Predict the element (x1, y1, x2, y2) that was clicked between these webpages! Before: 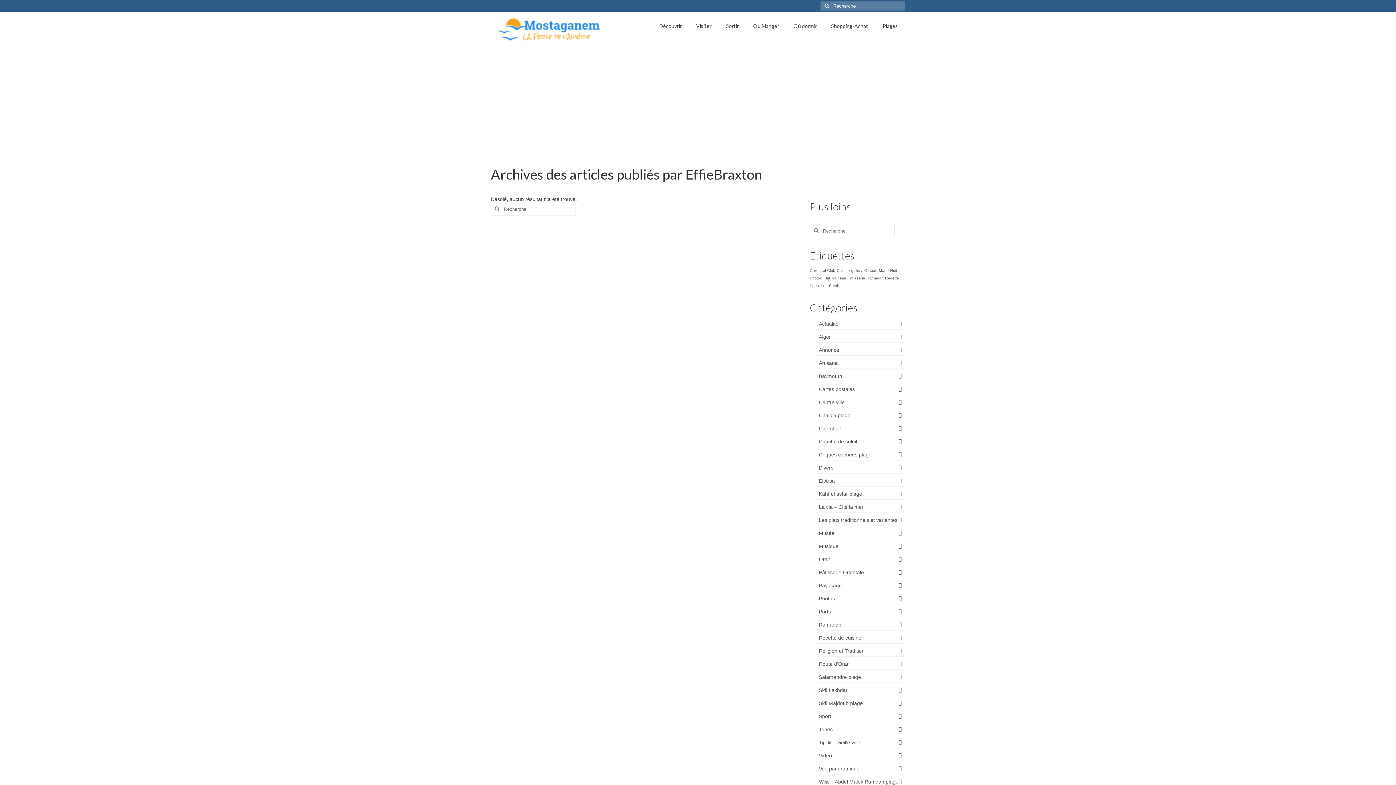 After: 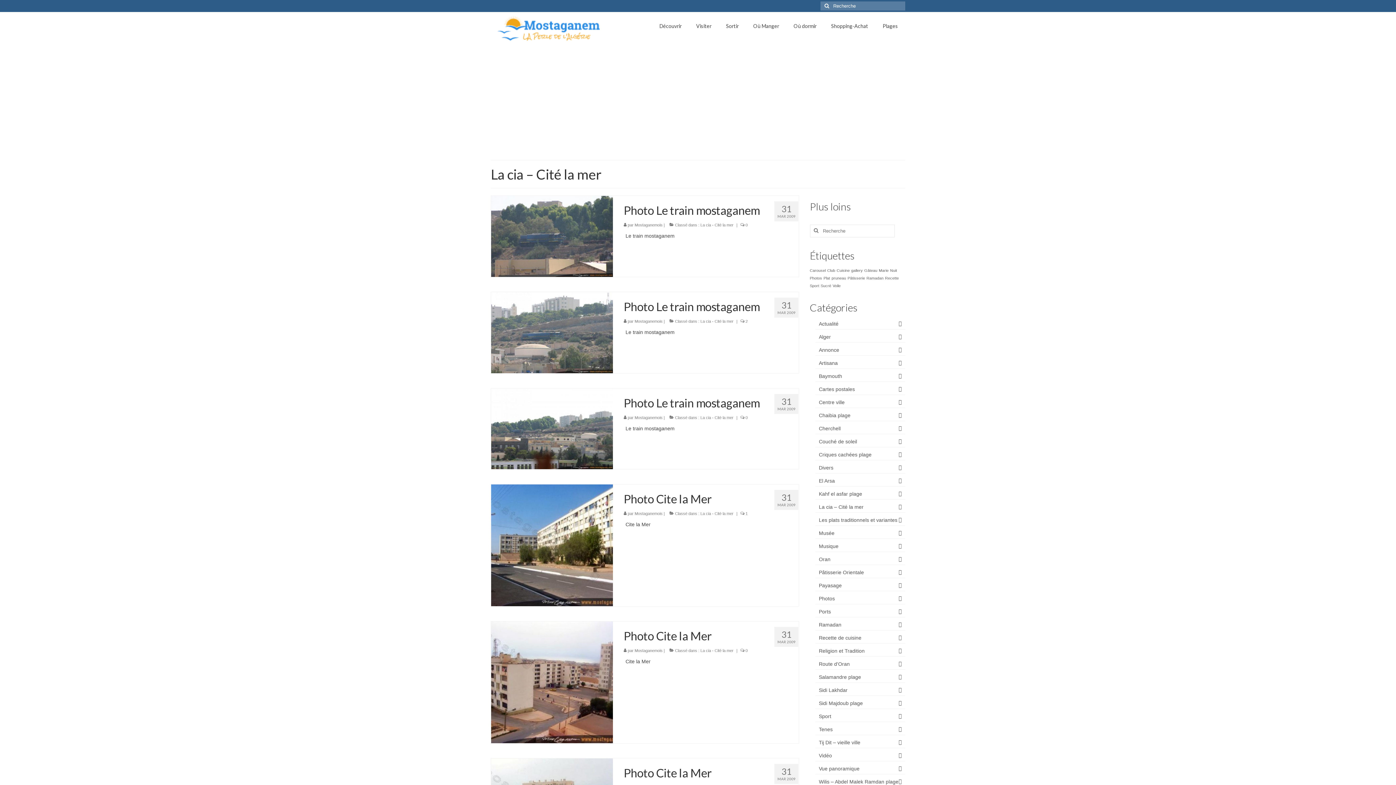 Action: bbox: (815, 501, 905, 512) label: La cia – Cité la mer